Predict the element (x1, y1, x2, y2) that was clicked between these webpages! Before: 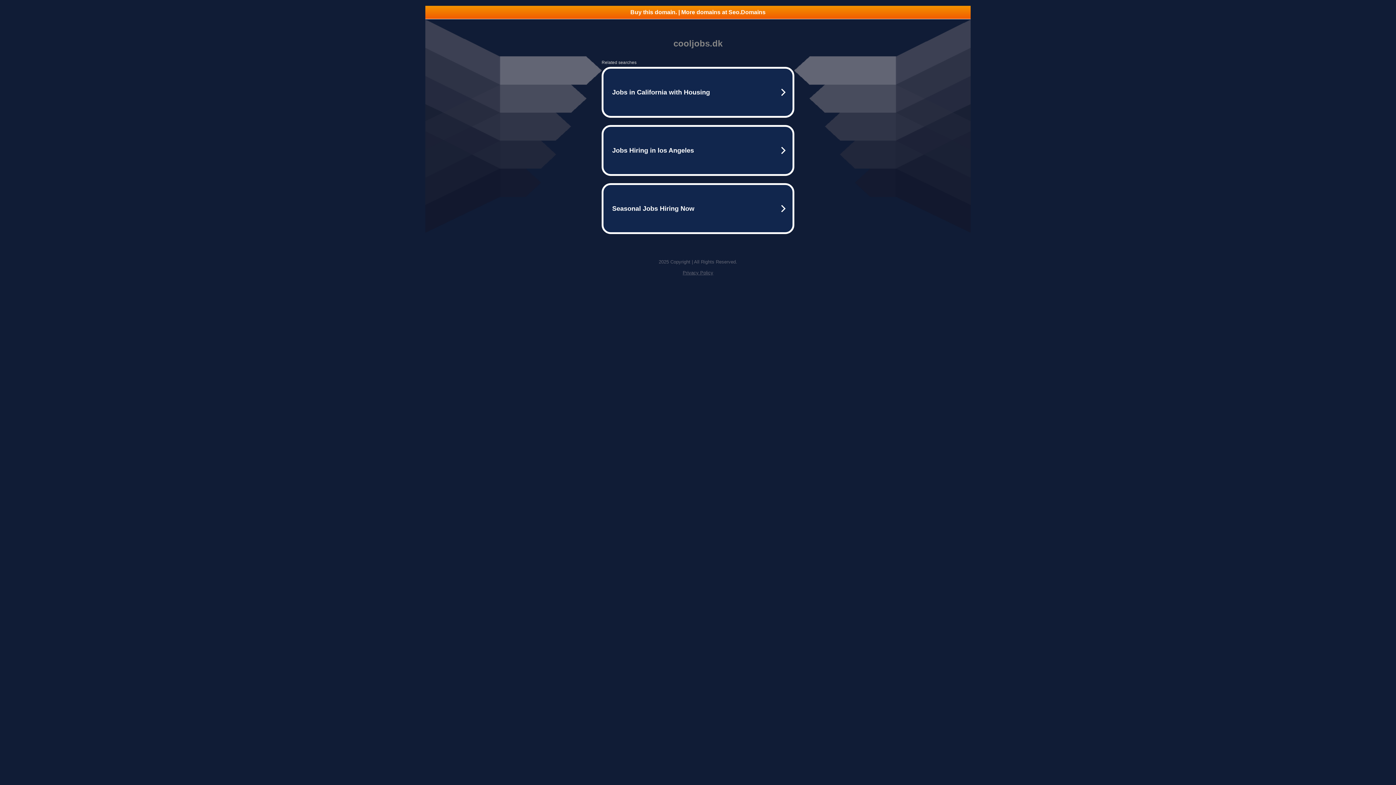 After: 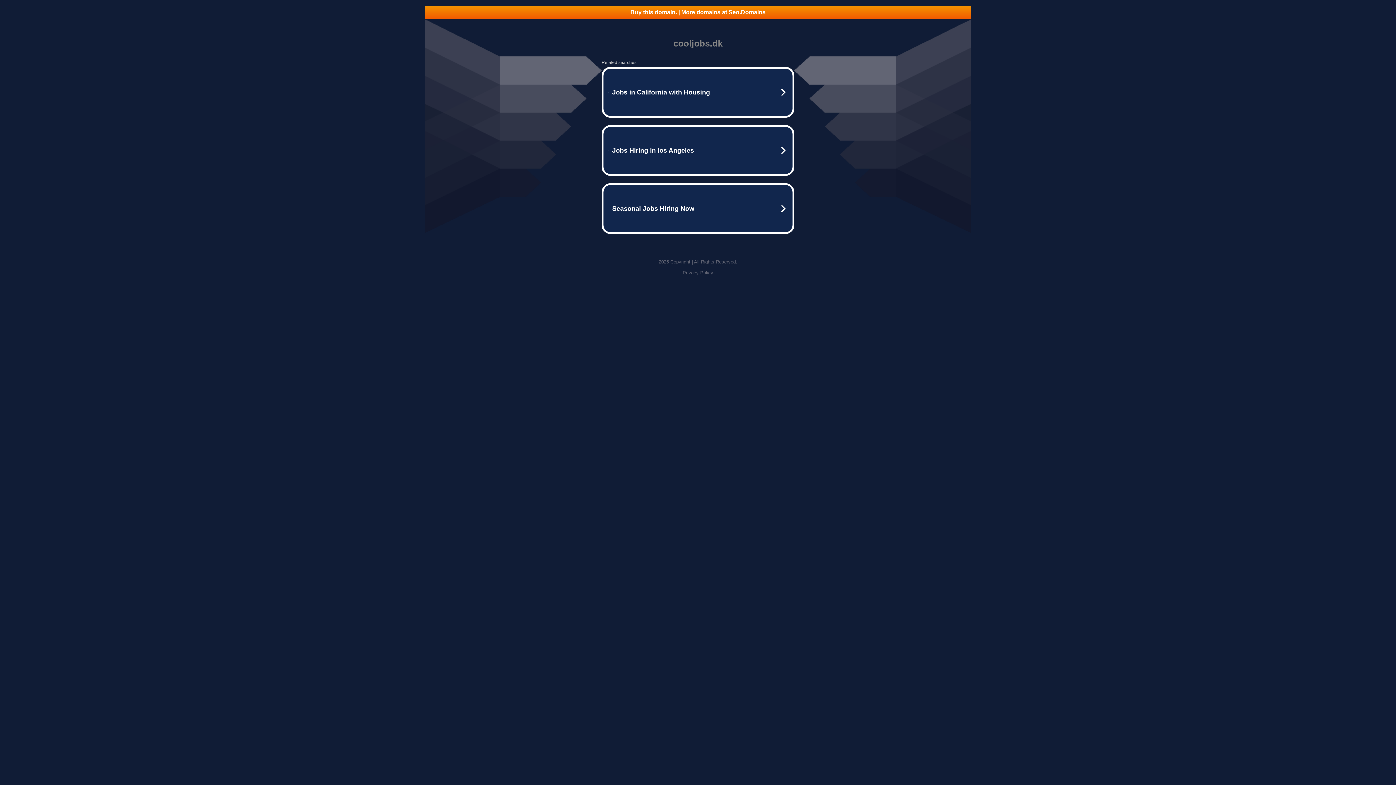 Action: label: Privacy Policy bbox: (682, 270, 713, 275)